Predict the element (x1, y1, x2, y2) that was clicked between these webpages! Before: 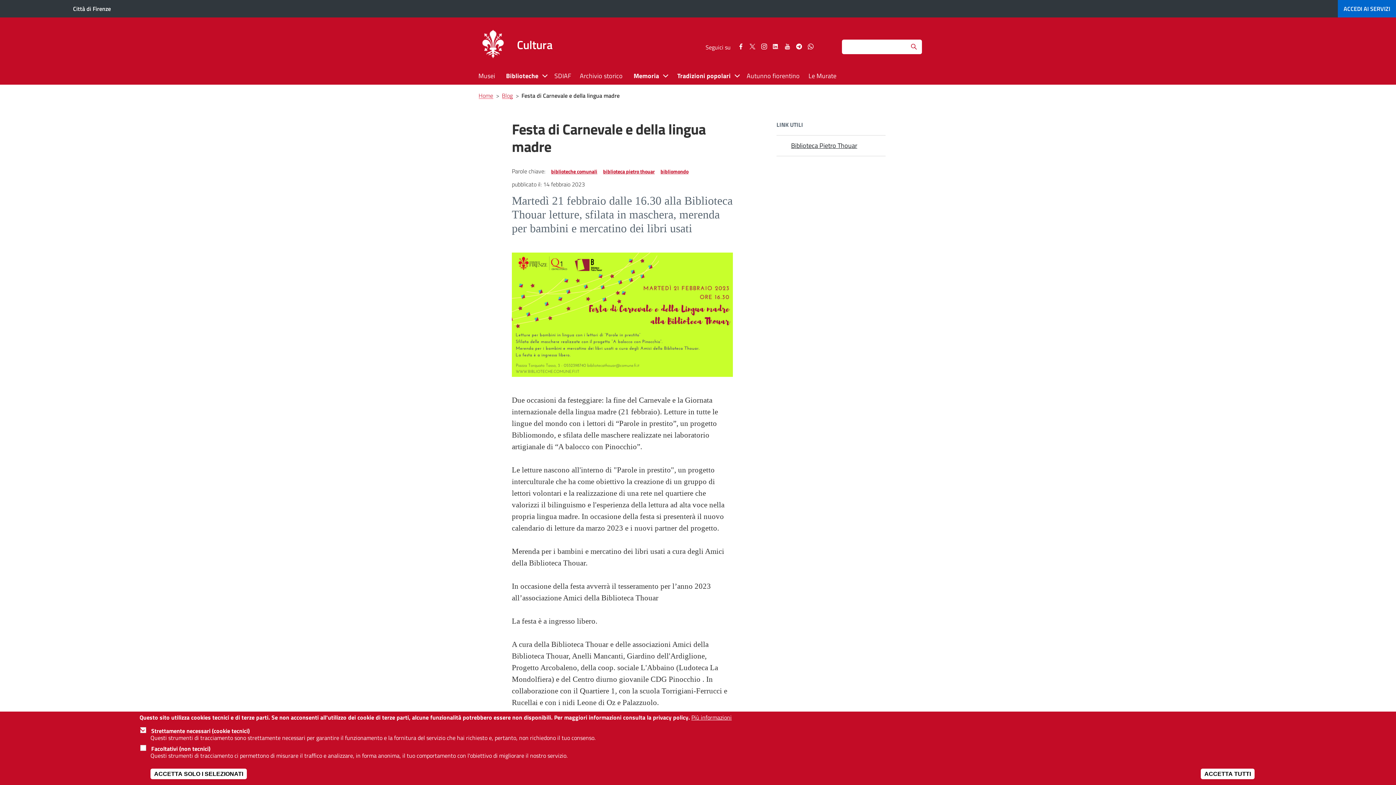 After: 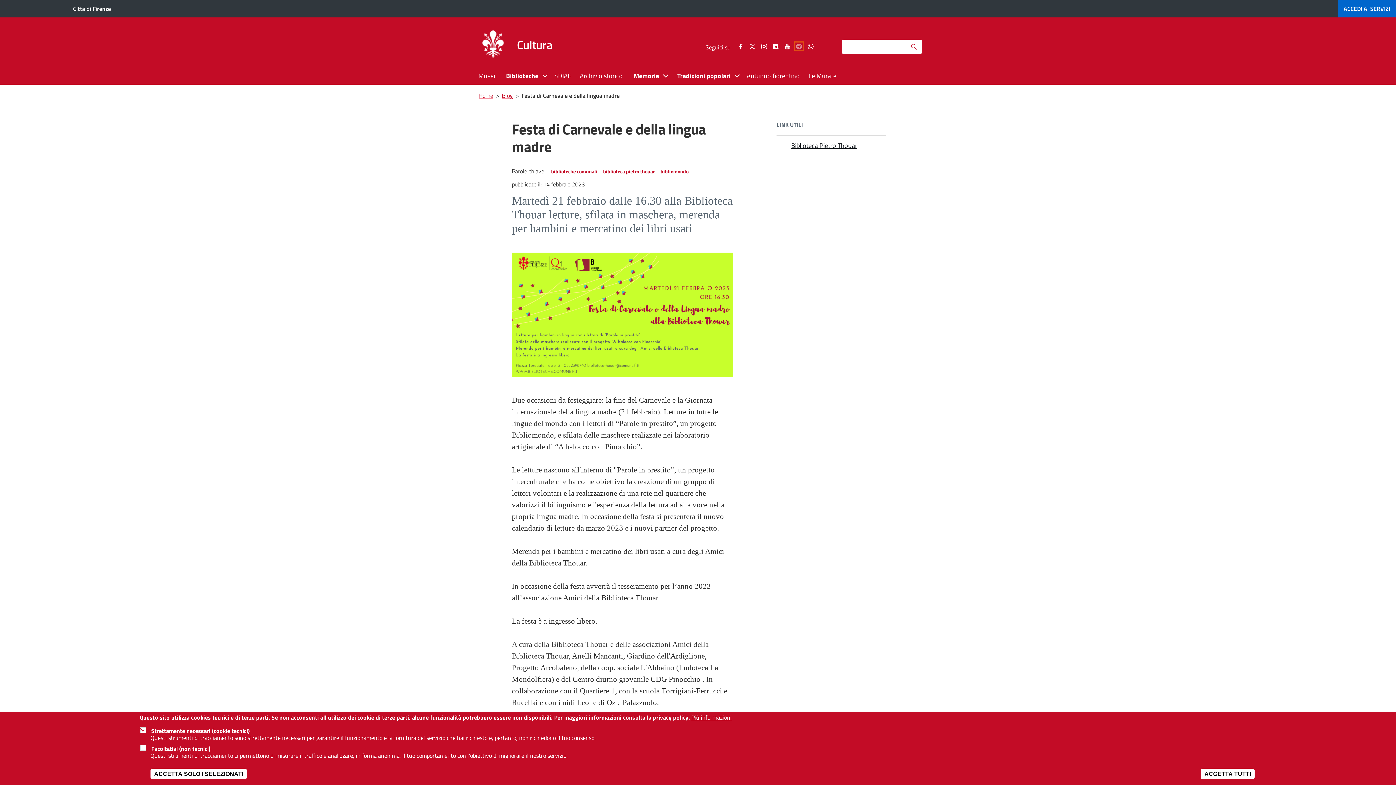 Action: bbox: (794, 41, 803, 50) label: Seguici su Telegram